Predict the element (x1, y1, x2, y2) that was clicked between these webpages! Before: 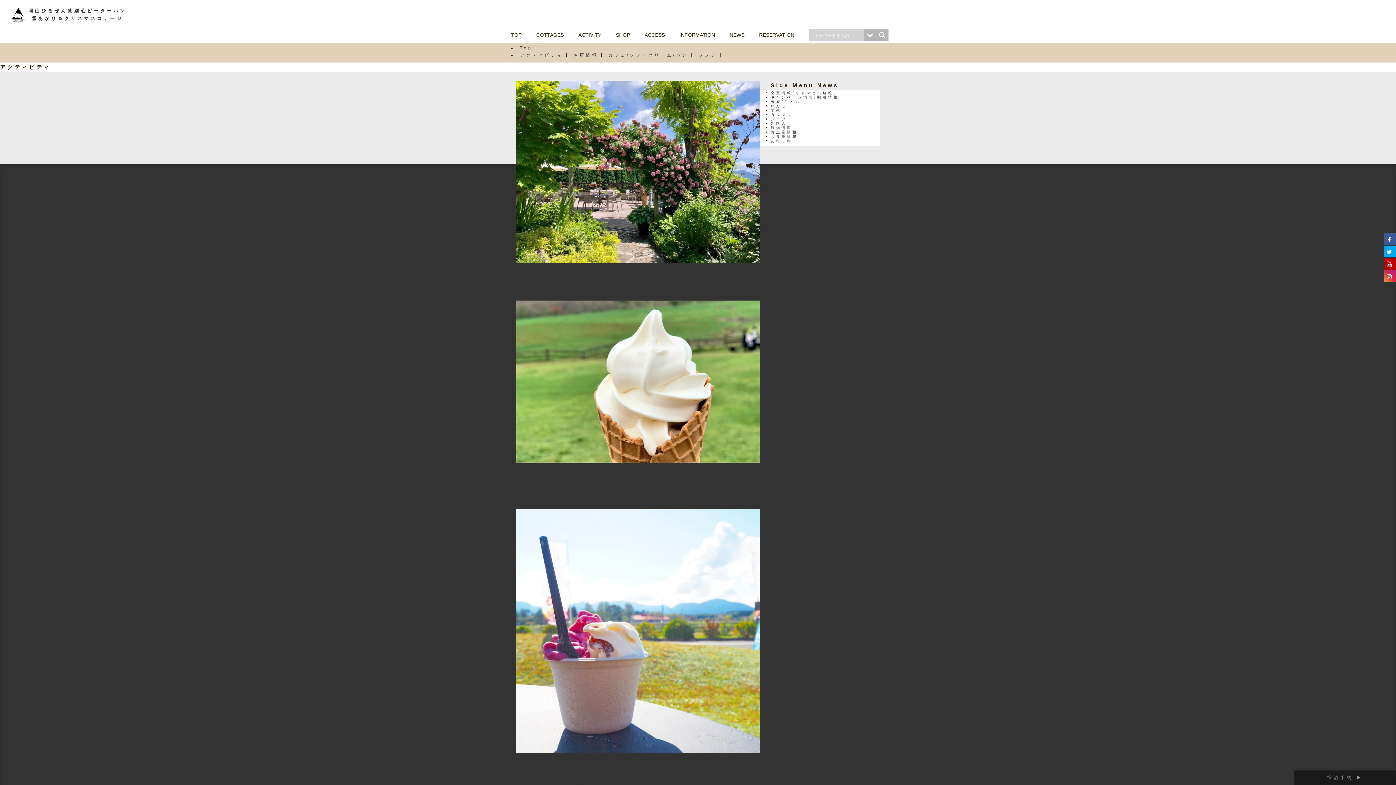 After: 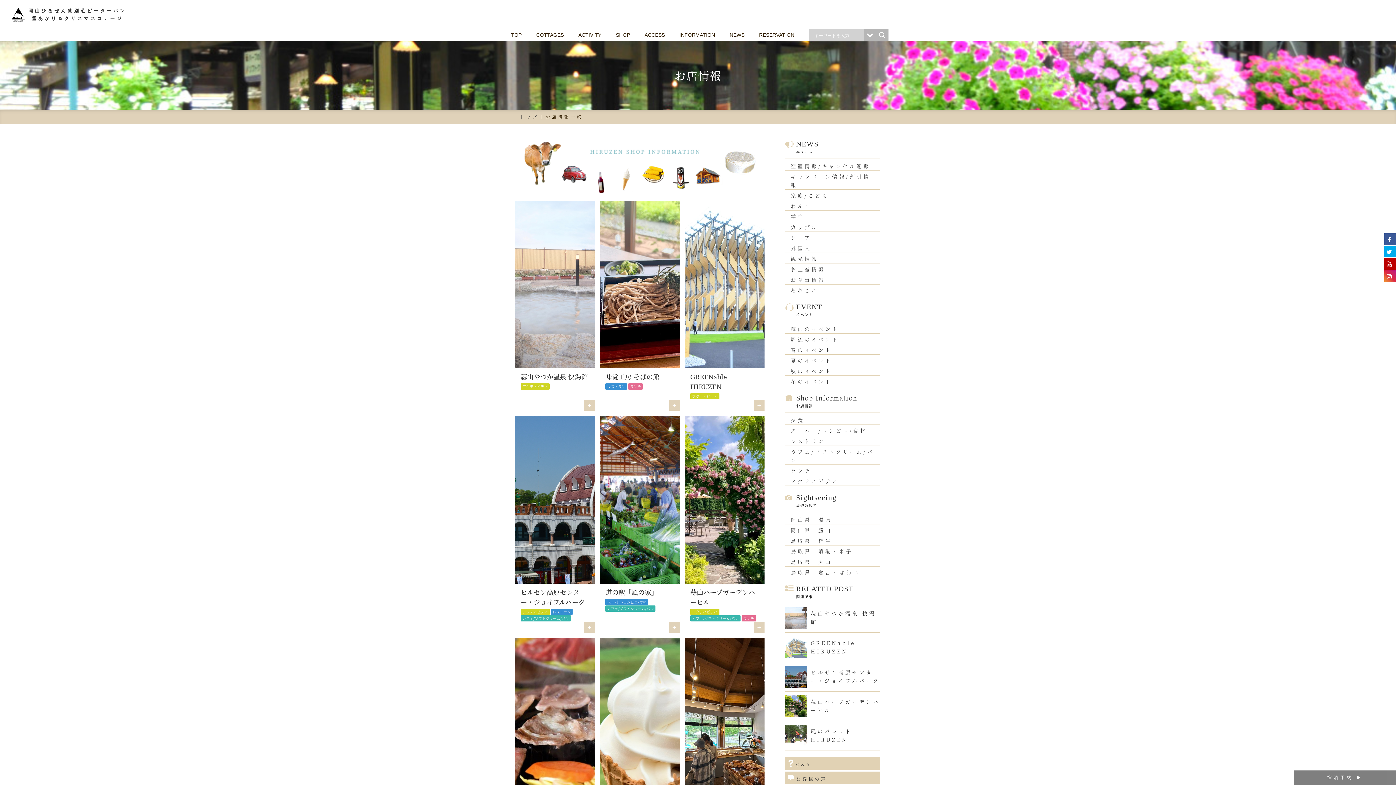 Action: label: お店情報 bbox: (573, 51, 598, 58)